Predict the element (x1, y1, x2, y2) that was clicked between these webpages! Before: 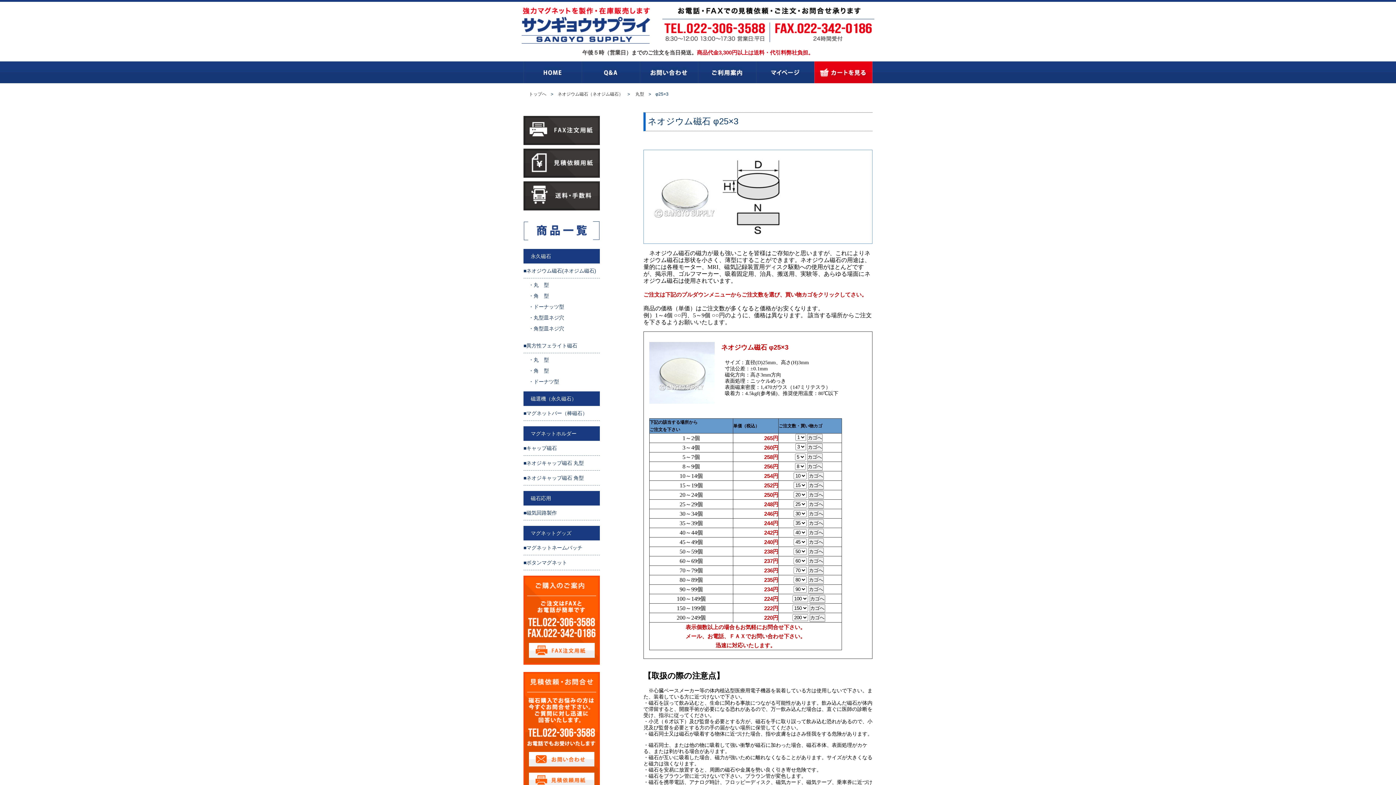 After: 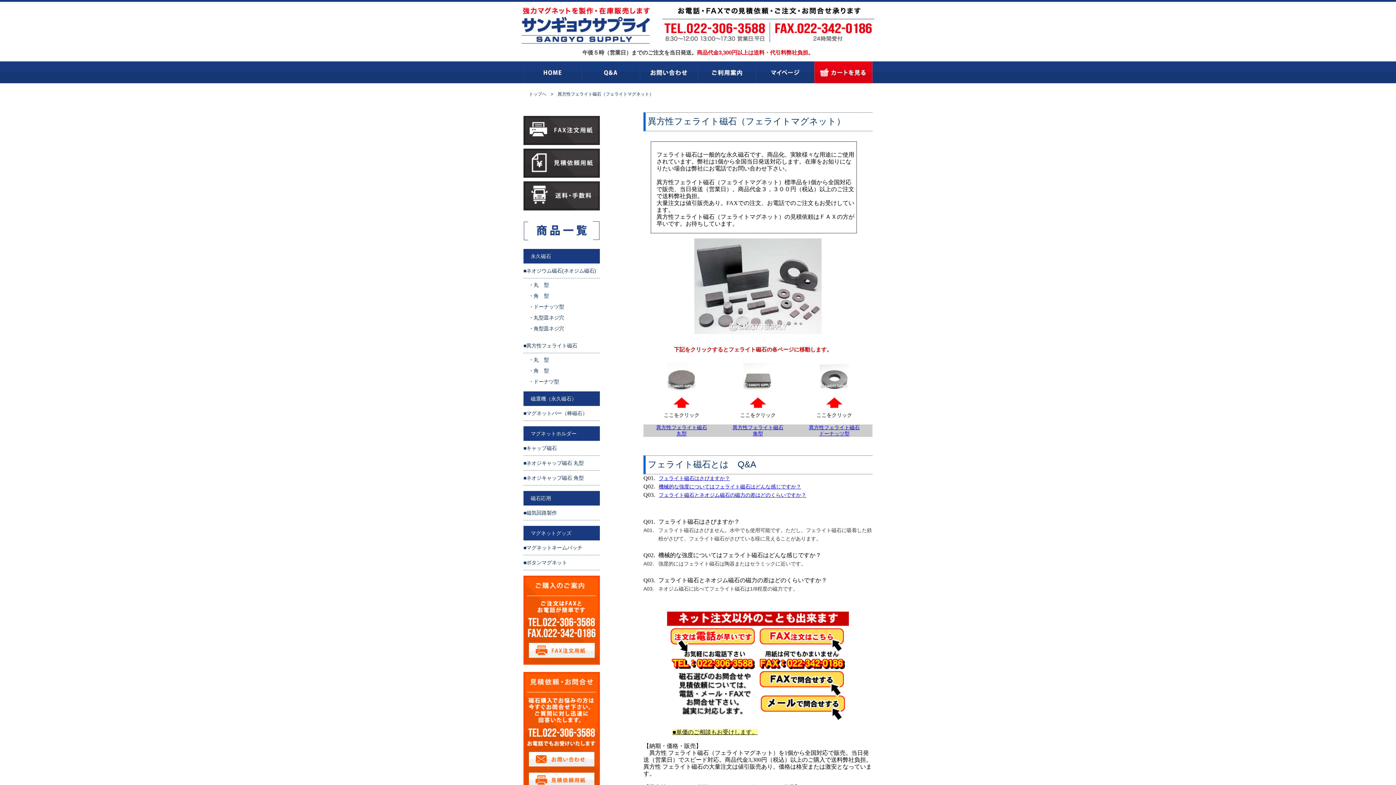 Action: bbox: (523, 342, 577, 348) label: ■異方性フェライト磁石